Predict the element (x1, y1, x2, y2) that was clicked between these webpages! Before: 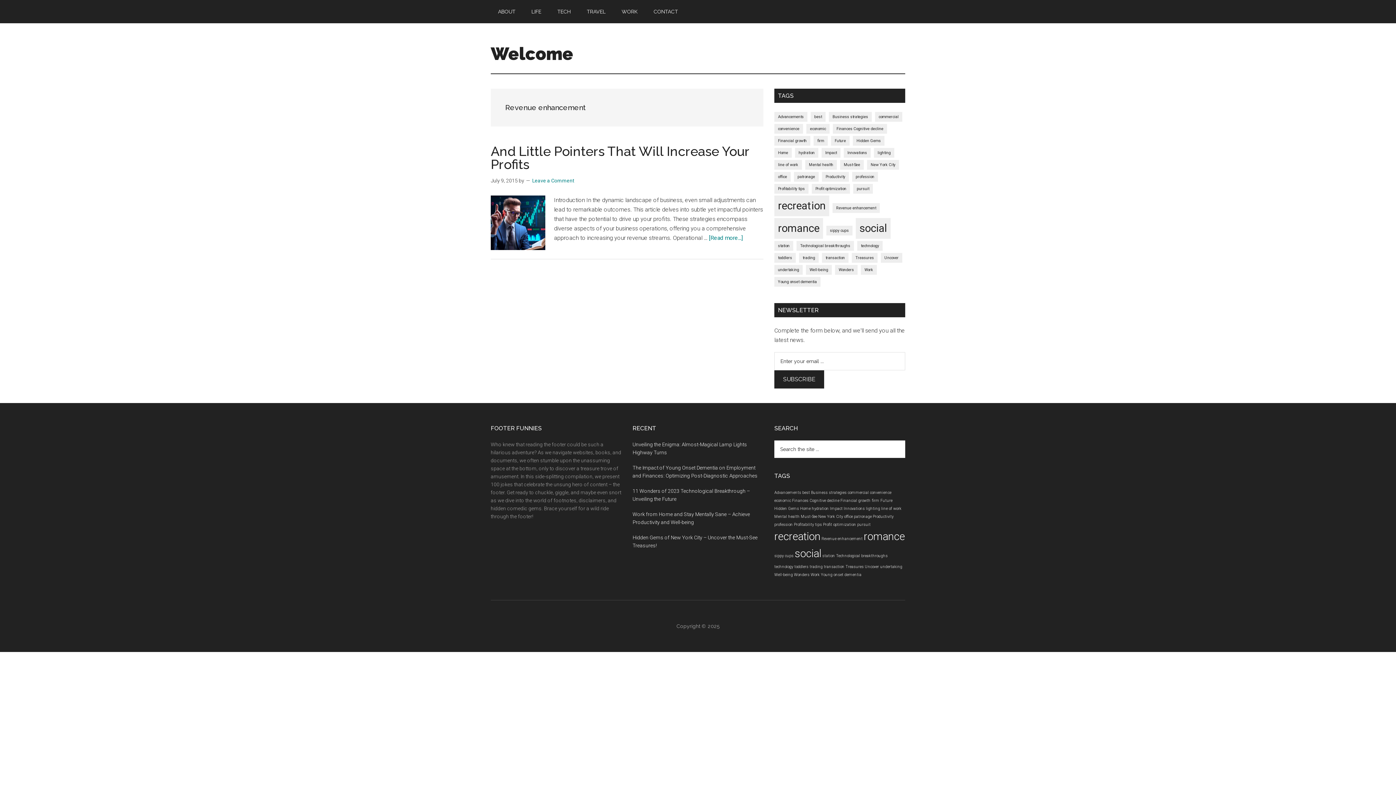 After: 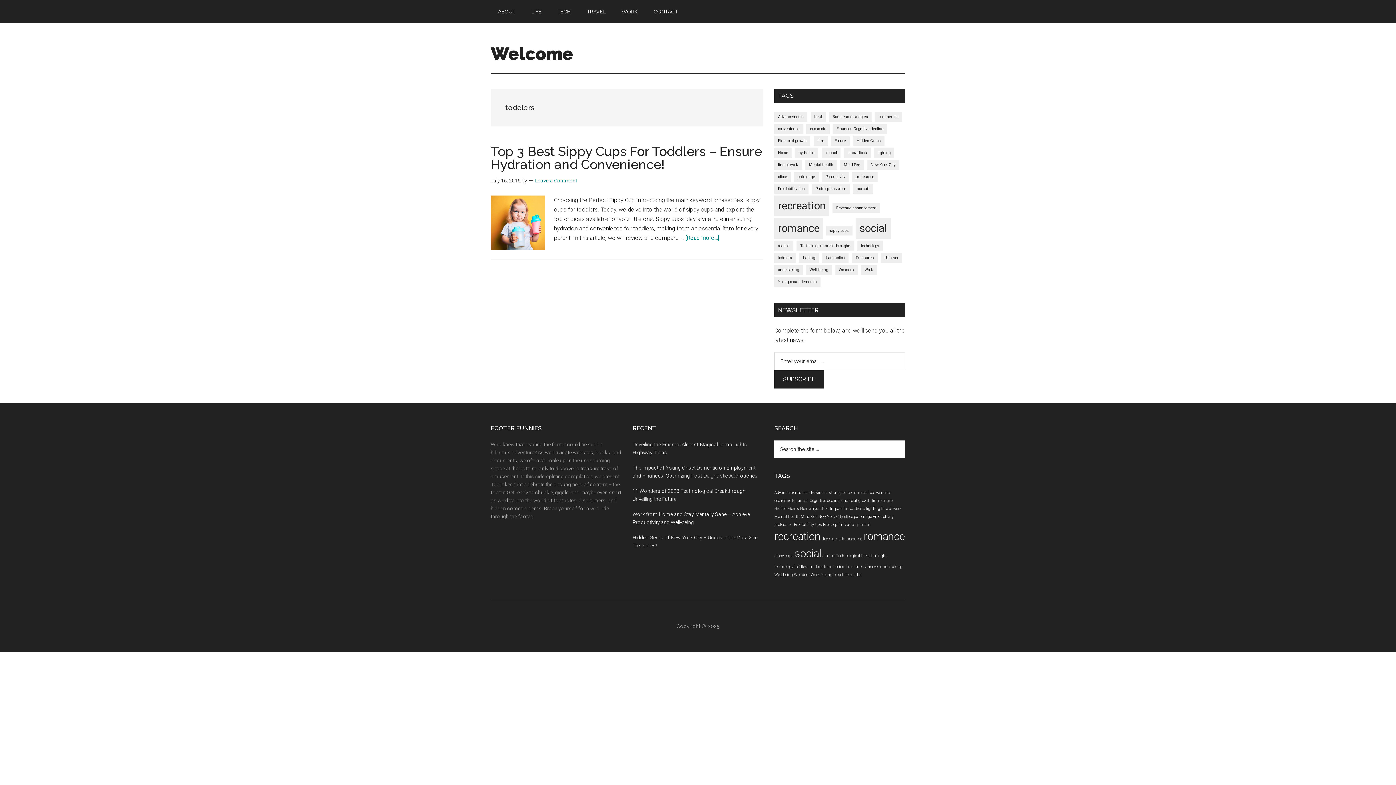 Action: label: toddlers (1 item) bbox: (794, 564, 808, 569)